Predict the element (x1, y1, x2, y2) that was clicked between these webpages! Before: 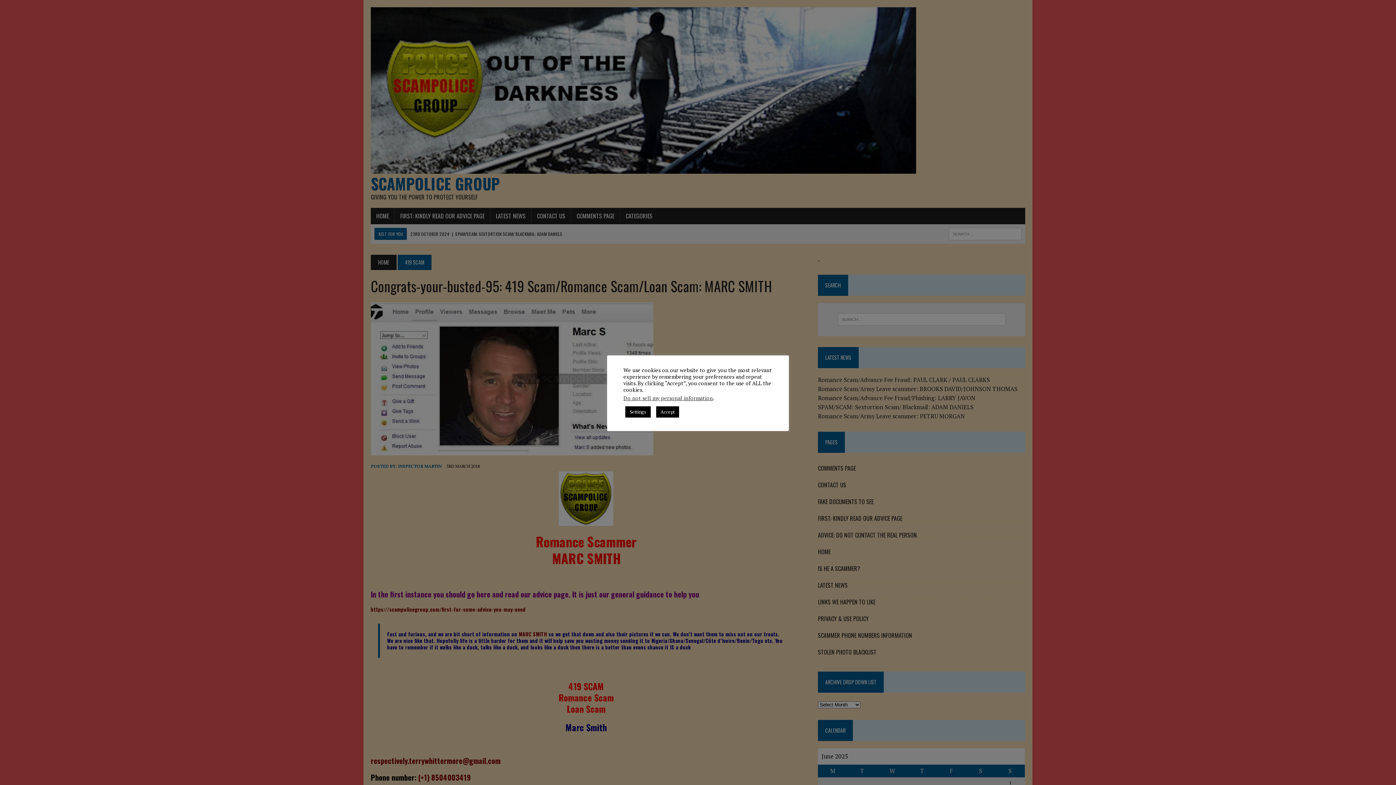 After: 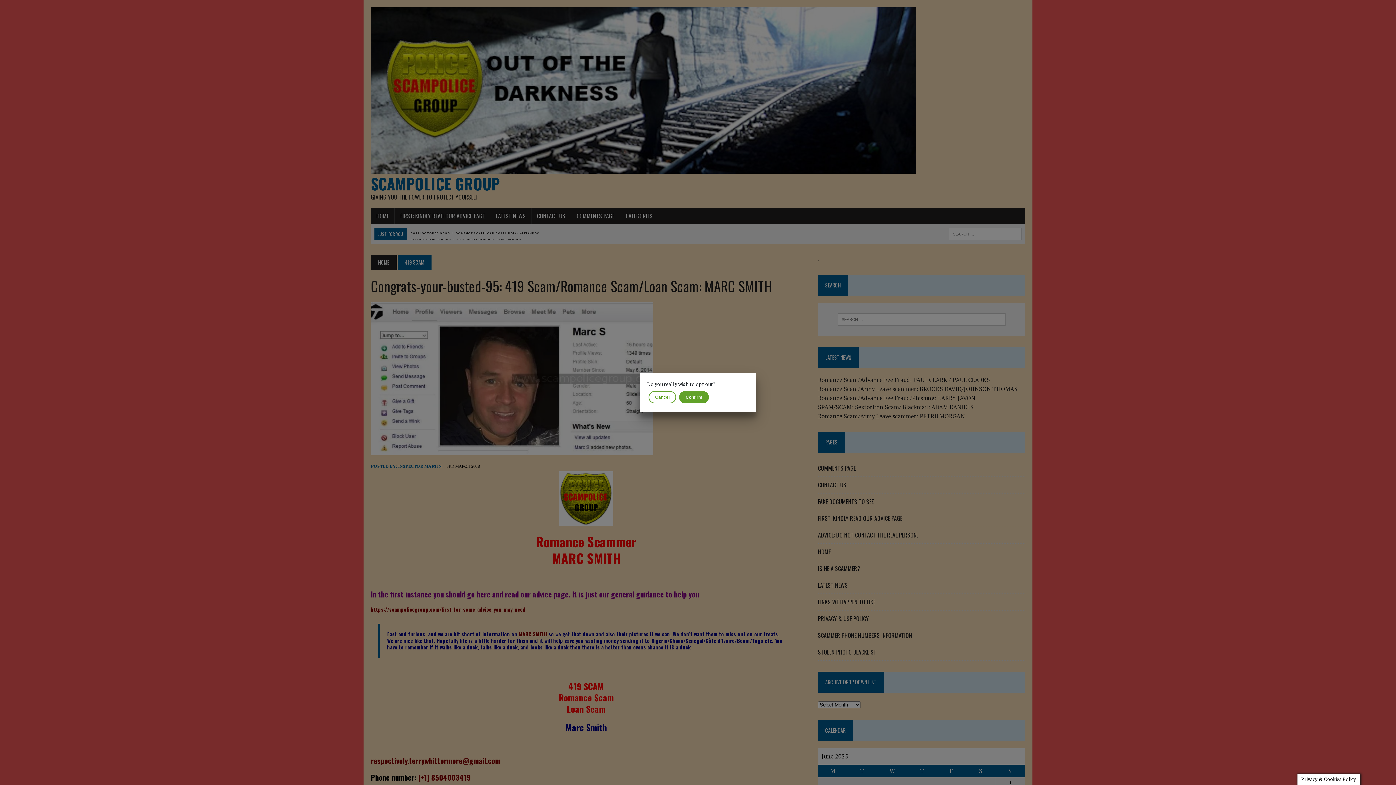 Action: label: Do not sell my personal information bbox: (623, 394, 713, 401)